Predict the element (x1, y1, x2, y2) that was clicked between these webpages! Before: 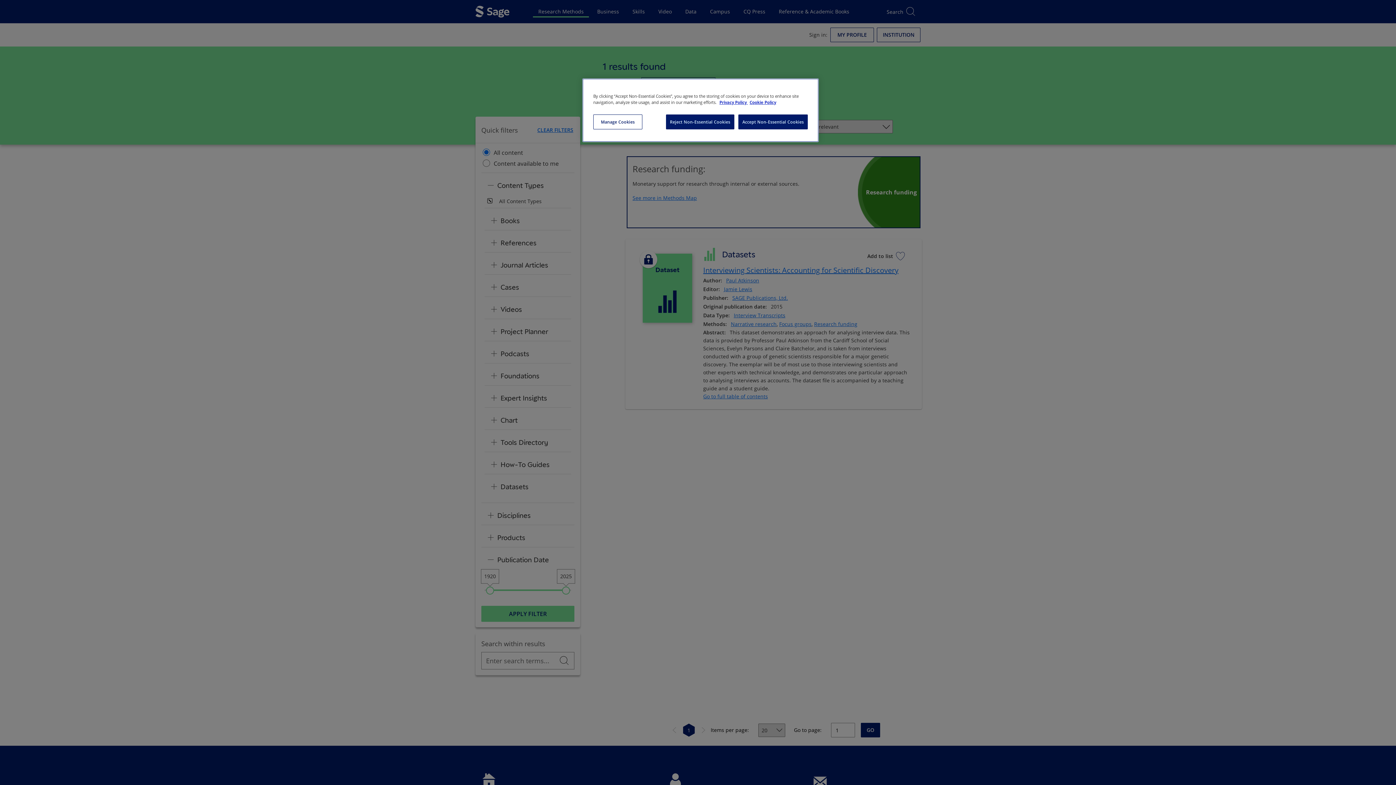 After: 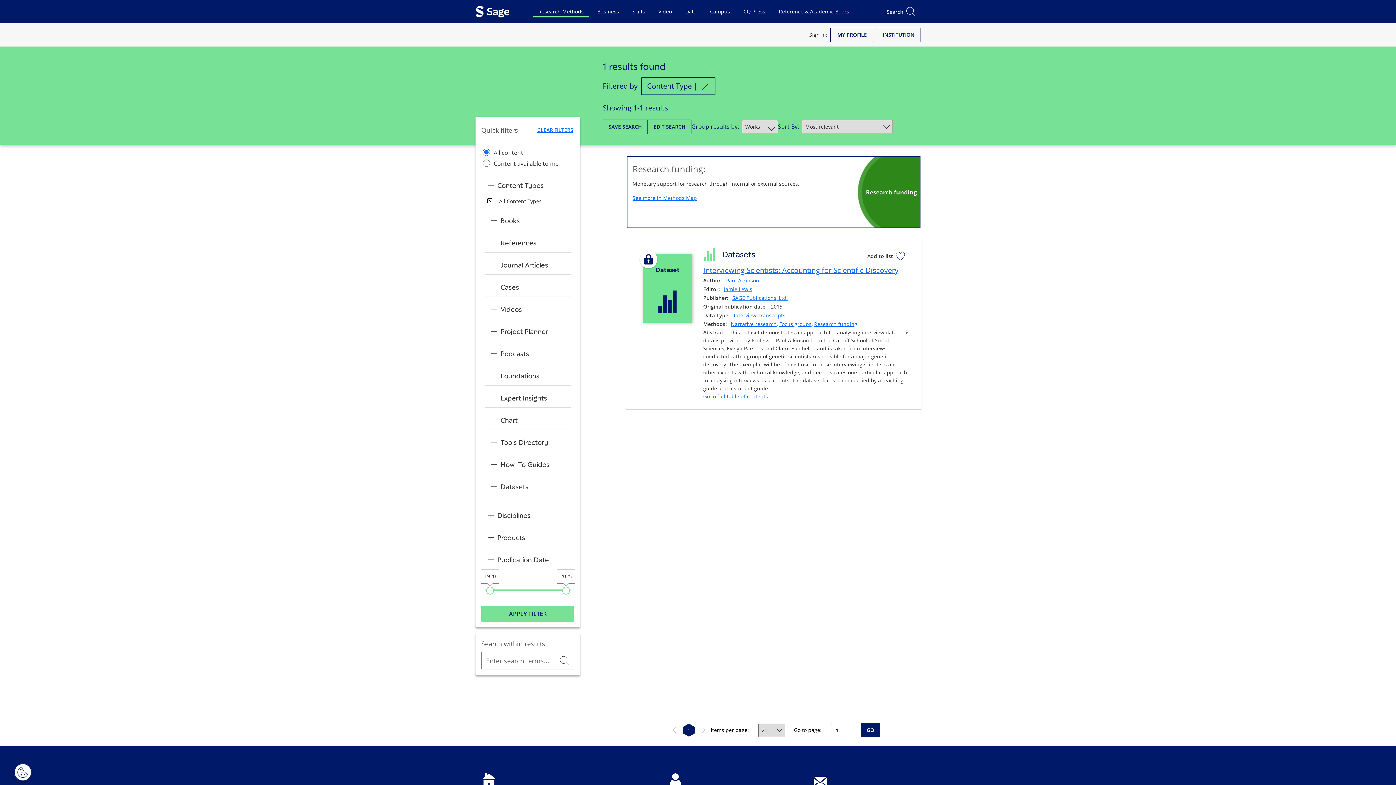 Action: bbox: (736, 114, 808, 129) label: Accept Non-Essential Cookies